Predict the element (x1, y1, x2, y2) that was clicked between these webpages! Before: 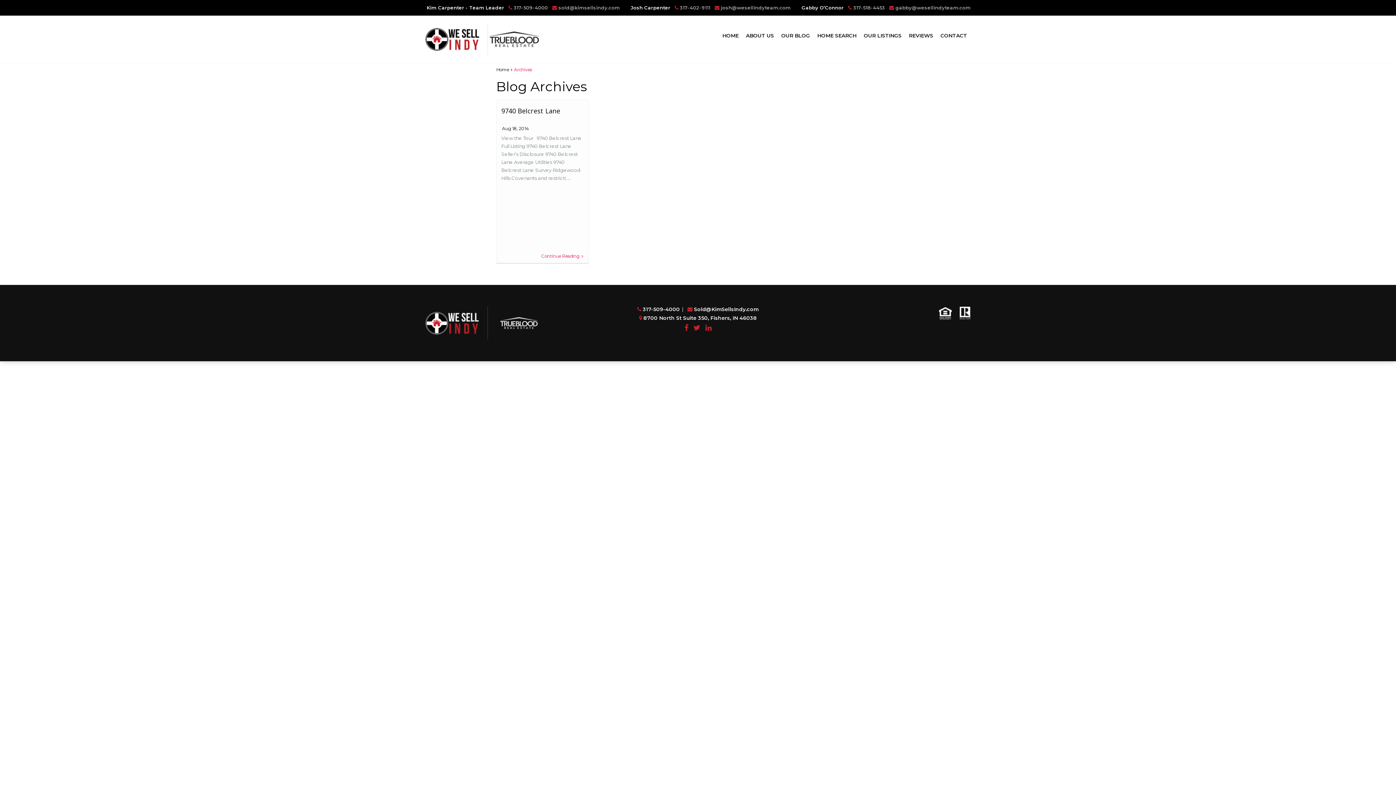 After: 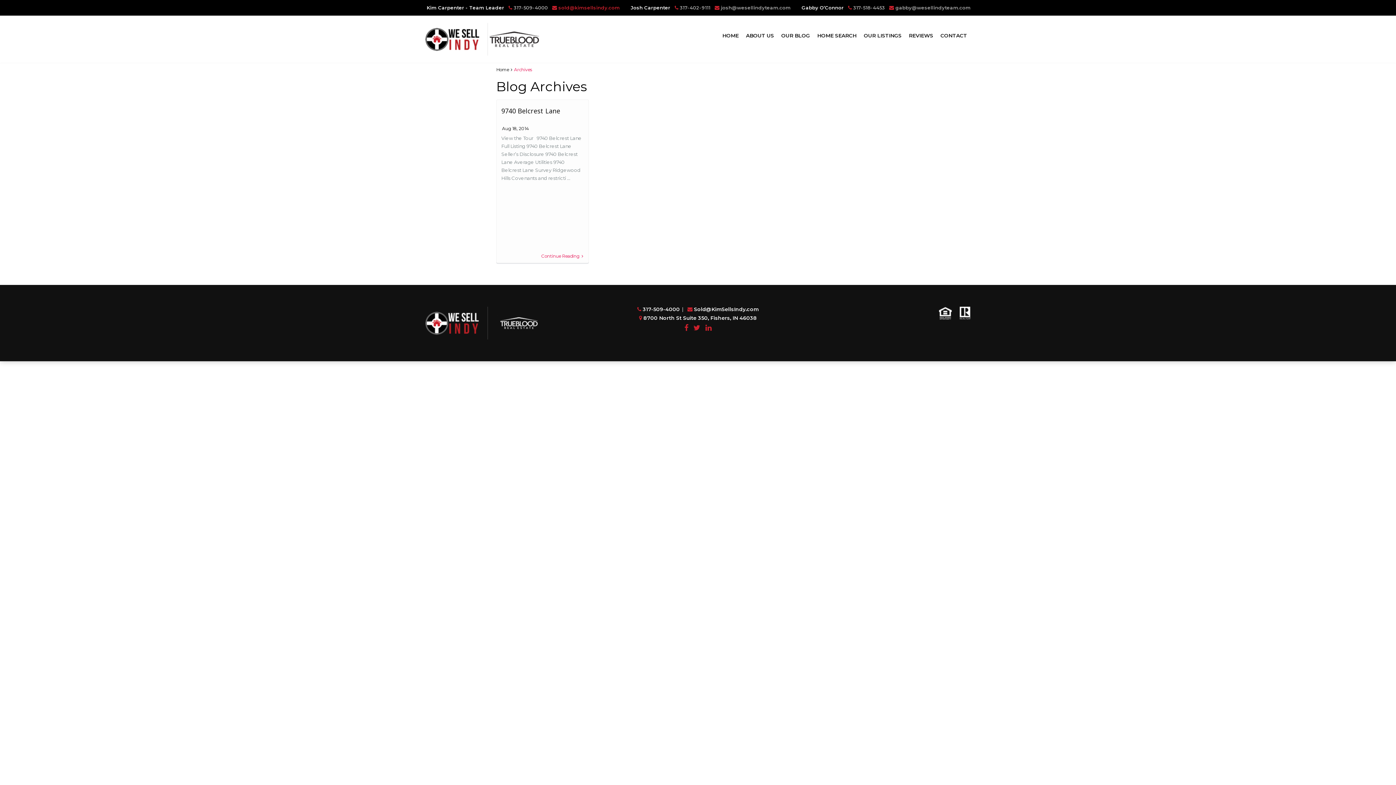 Action: bbox: (552, 4, 620, 10) label:  sold@kimsellsindy.com